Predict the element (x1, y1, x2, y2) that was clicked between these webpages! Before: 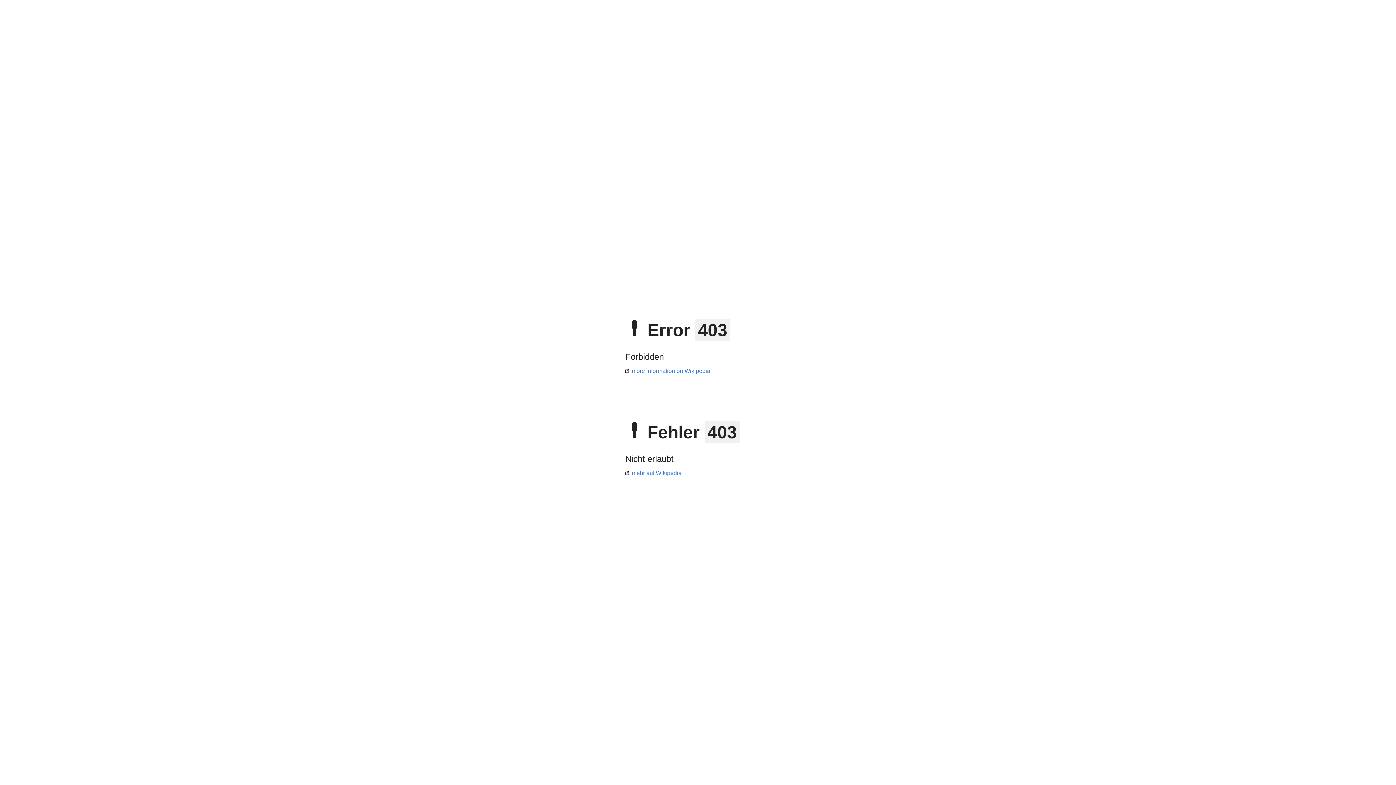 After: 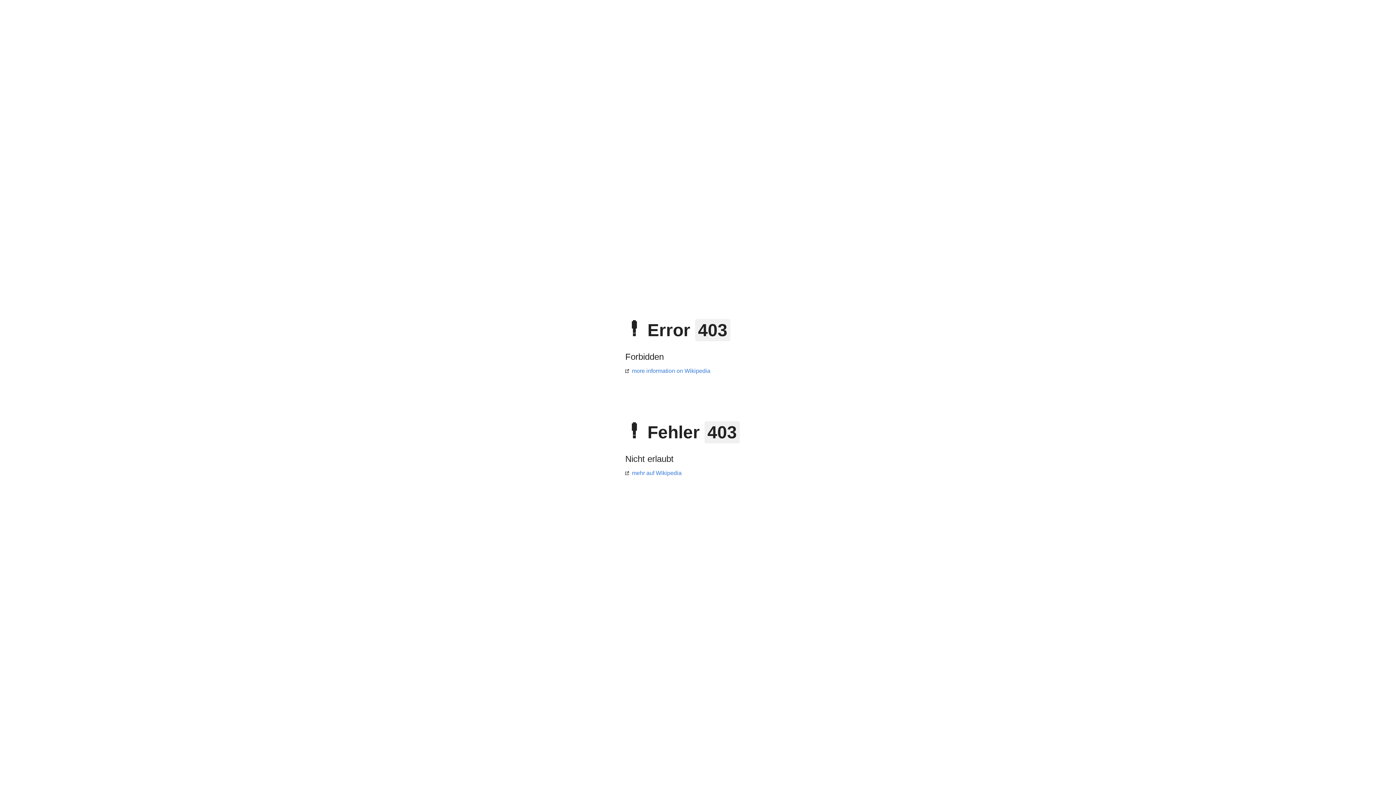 Action: label: more information on Wikipedia bbox: (625, 368, 710, 374)